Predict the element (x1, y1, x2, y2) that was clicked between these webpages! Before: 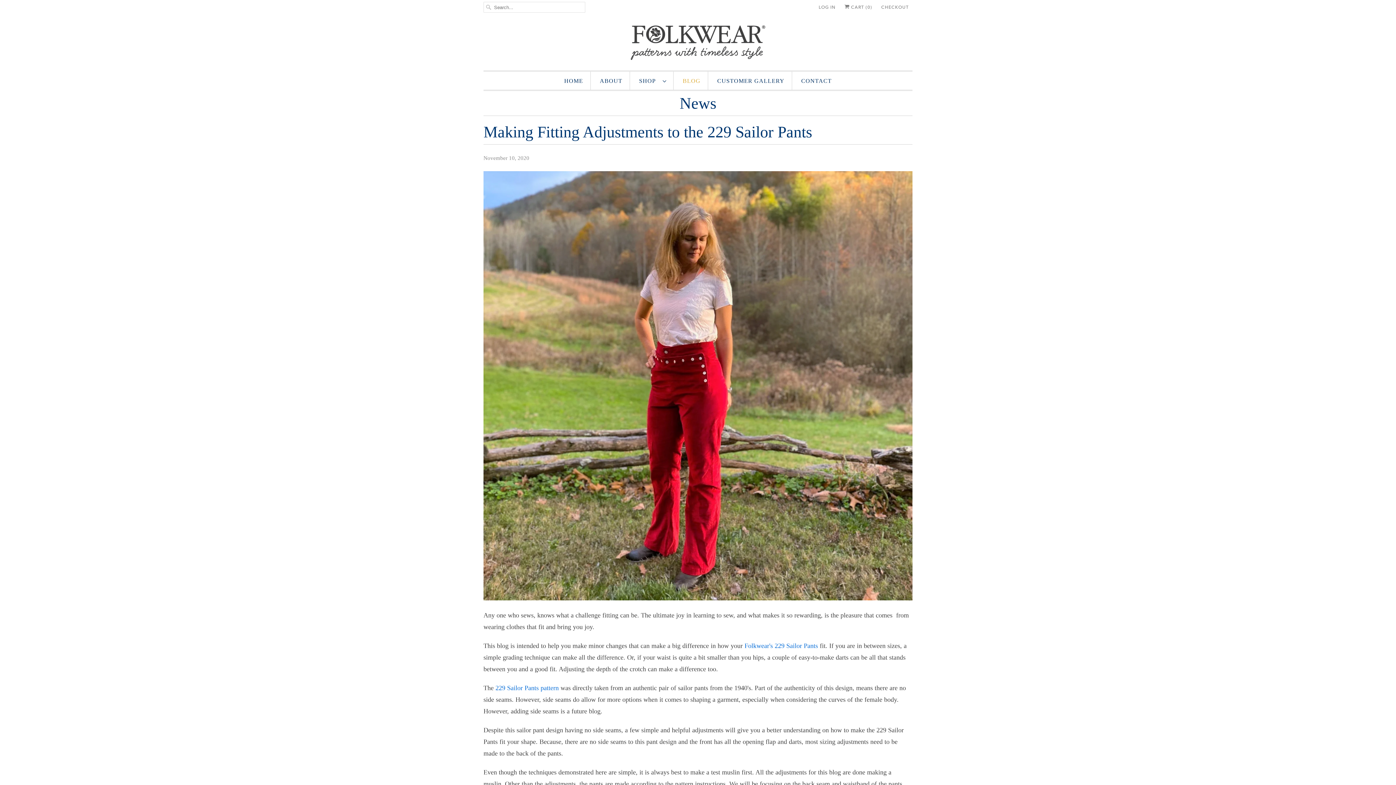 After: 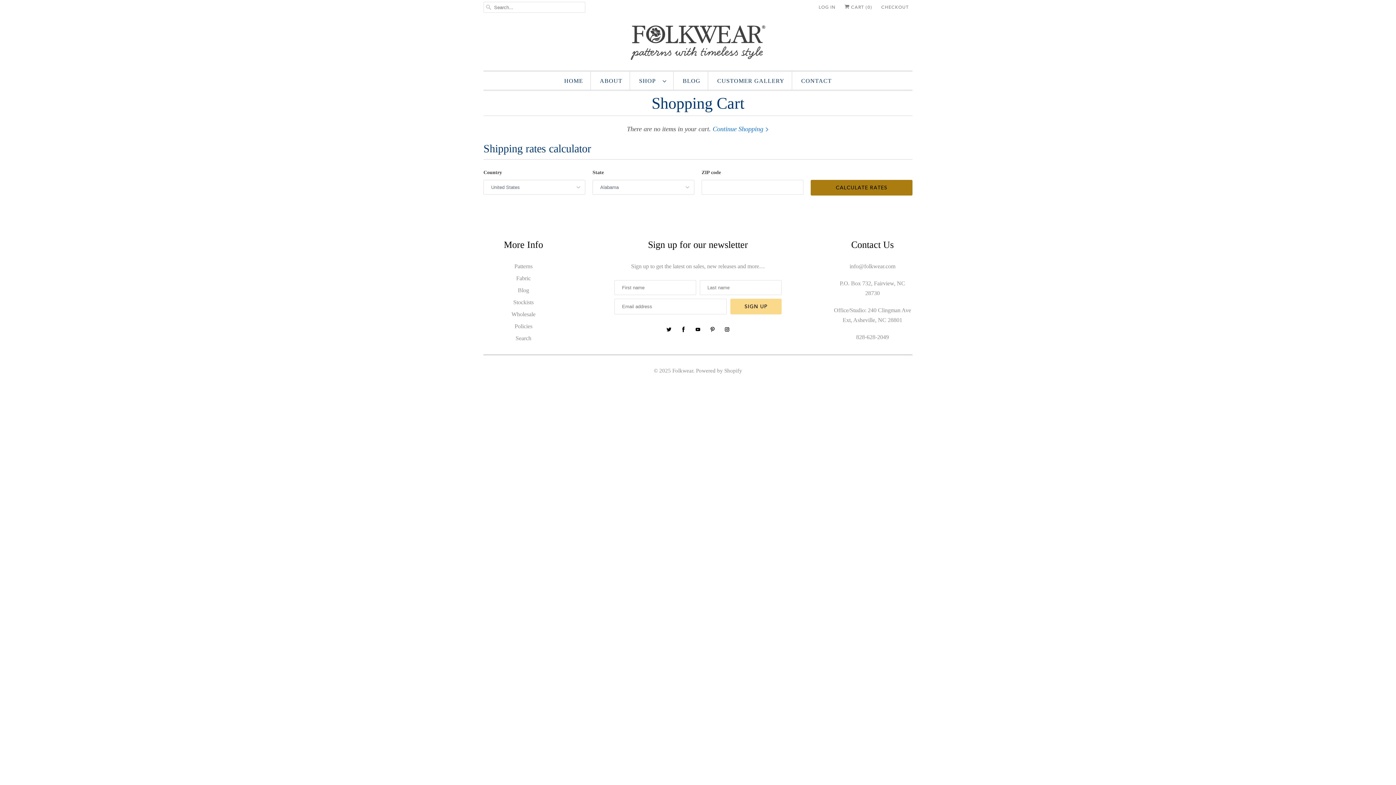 Action: label:  CART (0) bbox: (844, 1, 872, 12)